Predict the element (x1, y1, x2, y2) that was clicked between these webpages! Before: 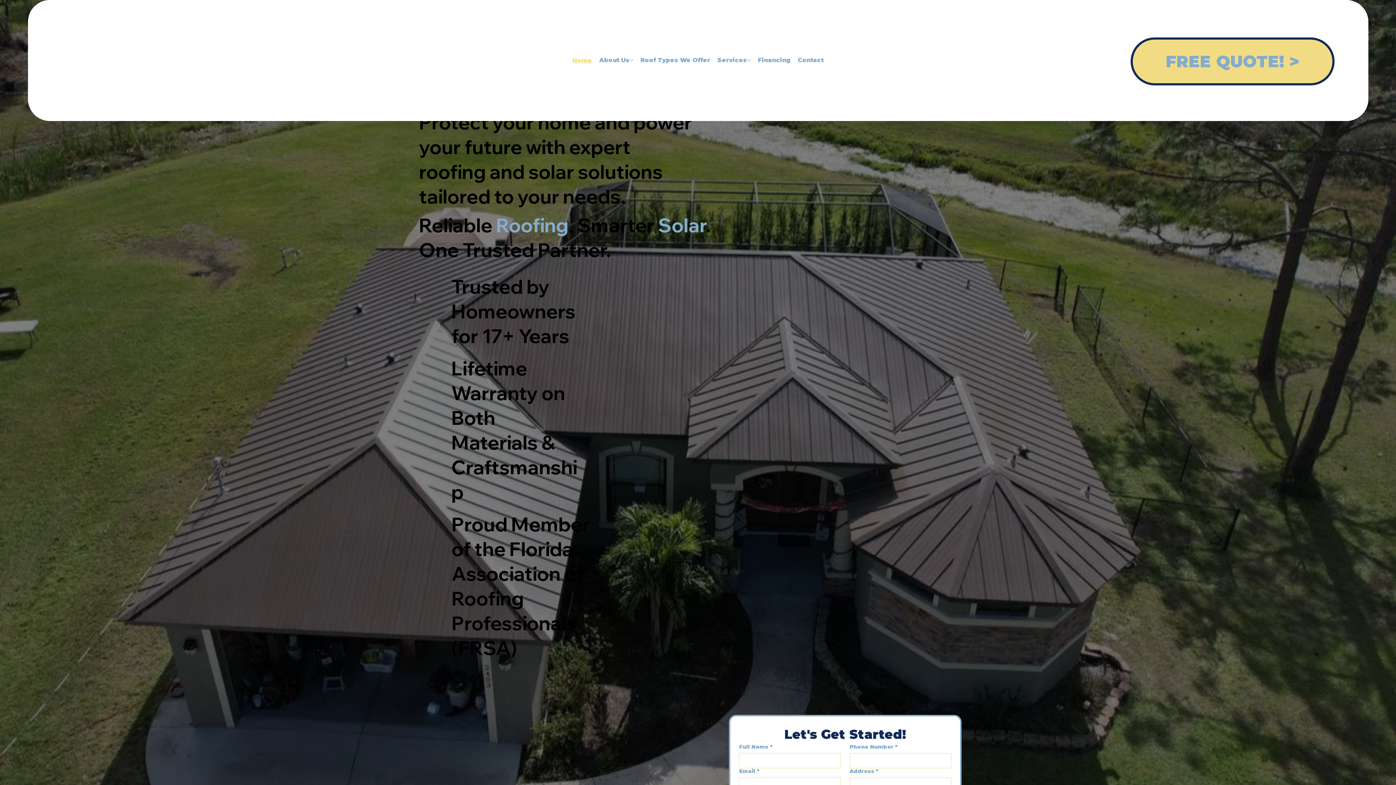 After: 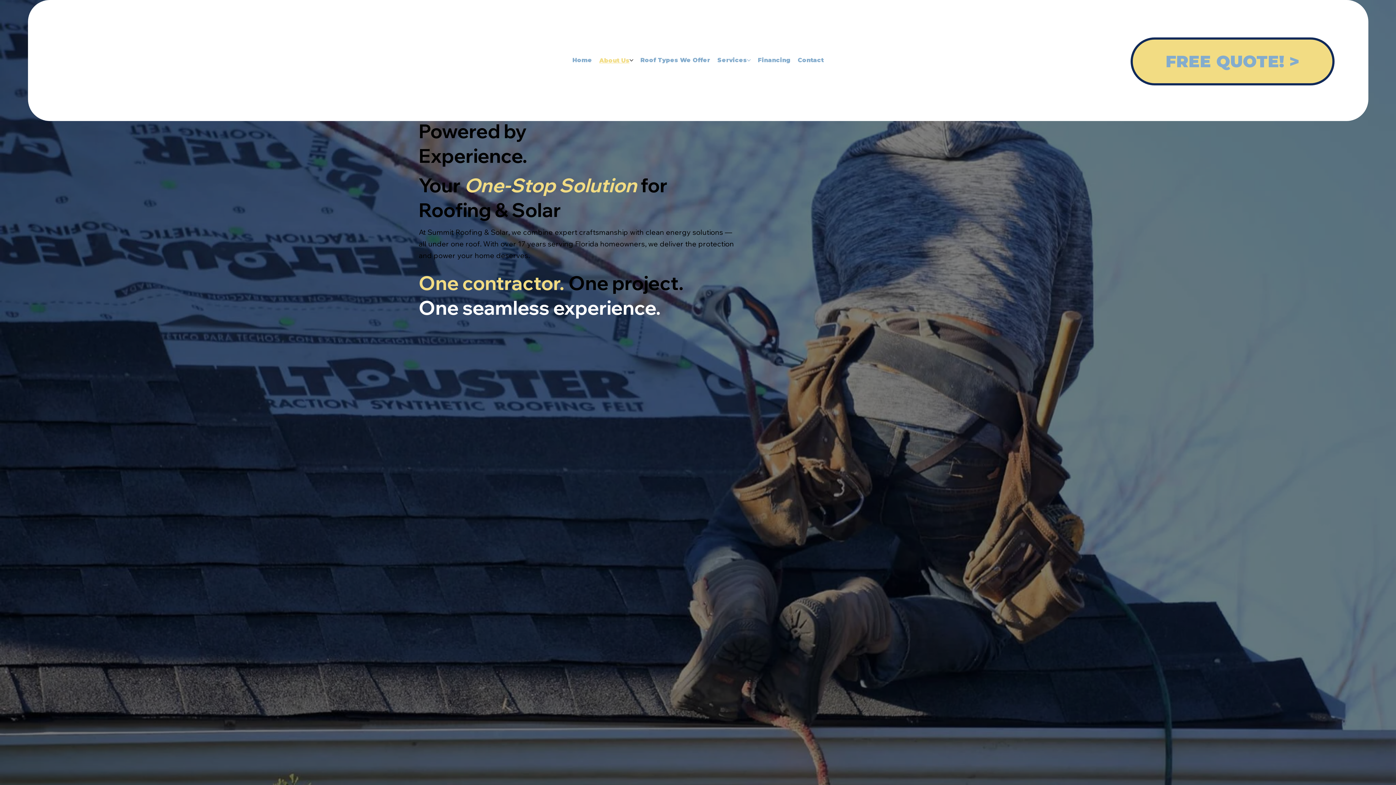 Action: label: About Us bbox: (599, 56, 629, 64)